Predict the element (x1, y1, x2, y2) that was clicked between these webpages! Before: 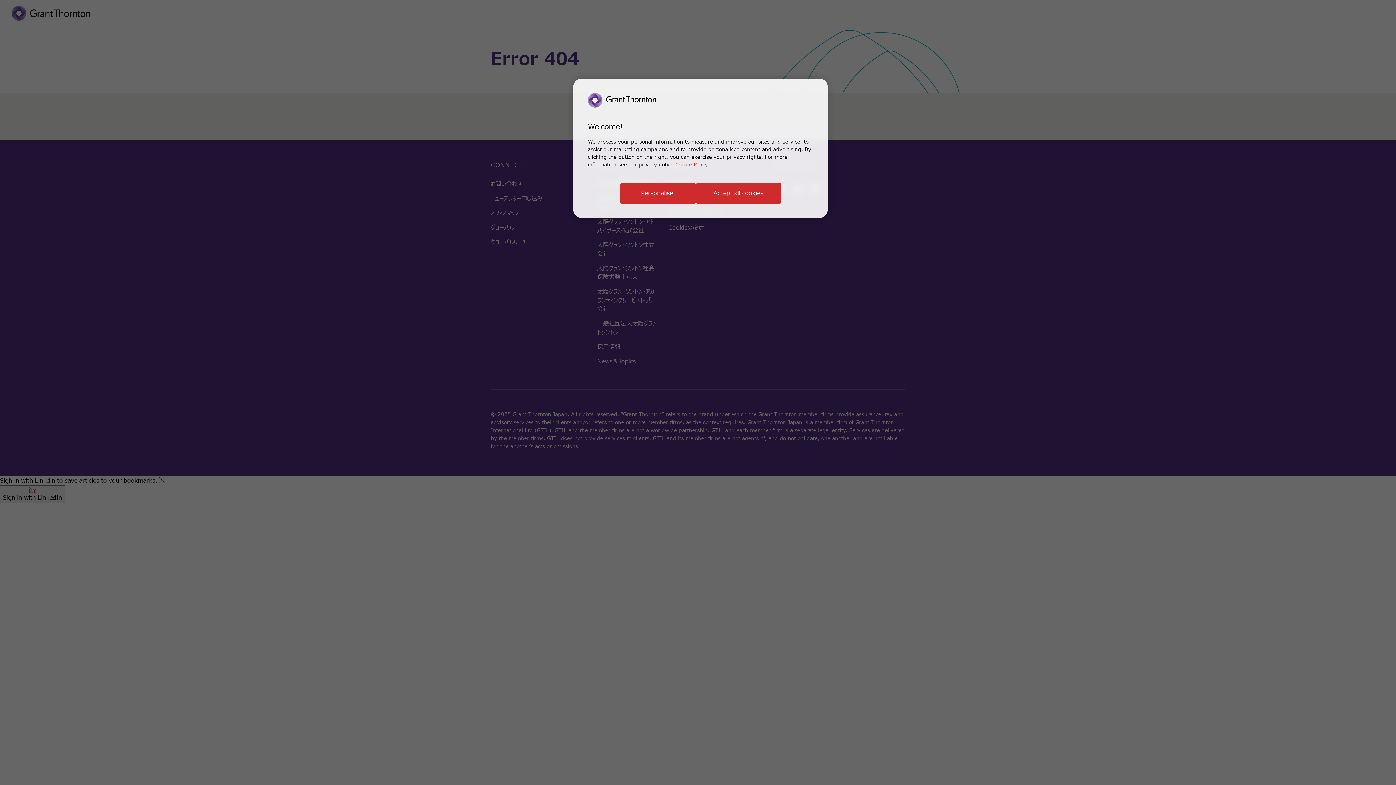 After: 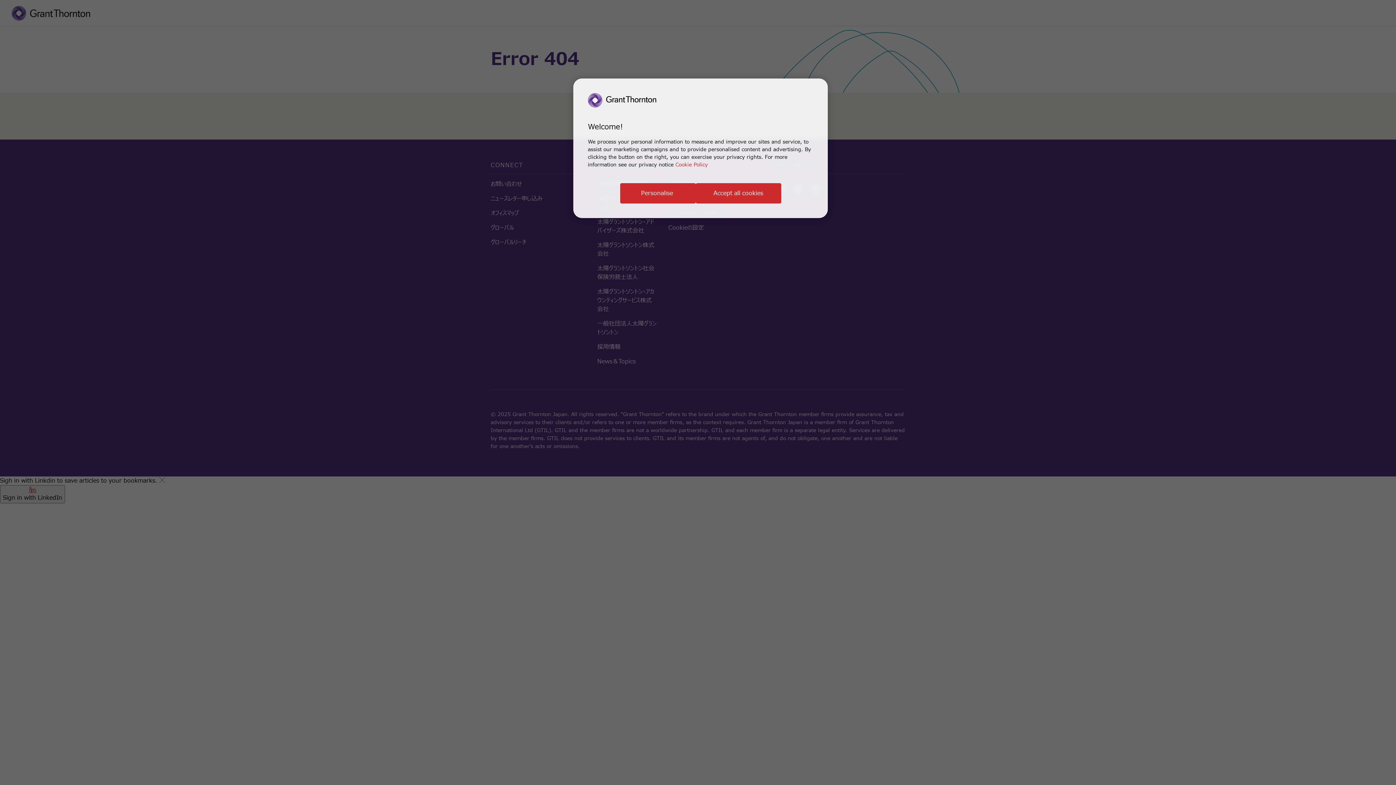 Action: label: Cookie Policy bbox: (675, 161, 708, 168)